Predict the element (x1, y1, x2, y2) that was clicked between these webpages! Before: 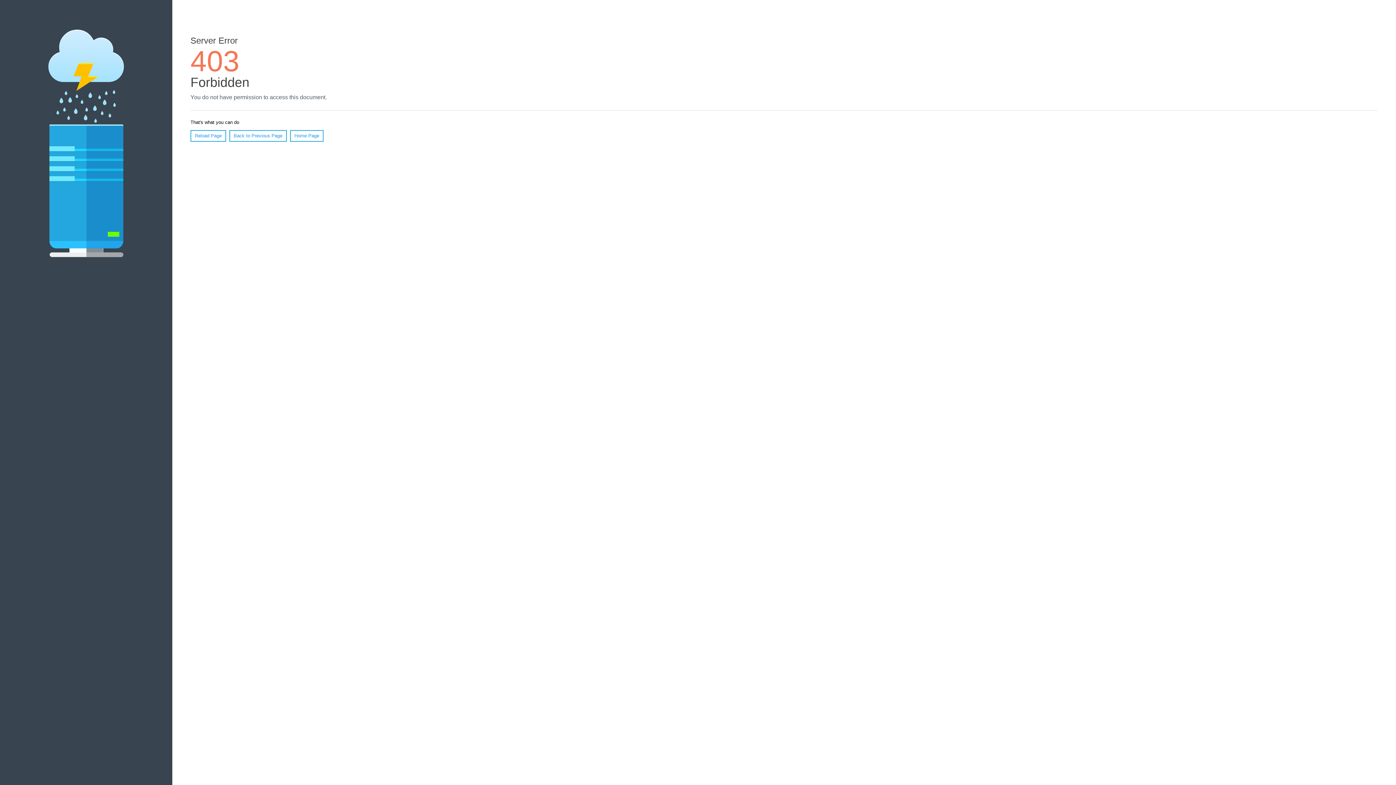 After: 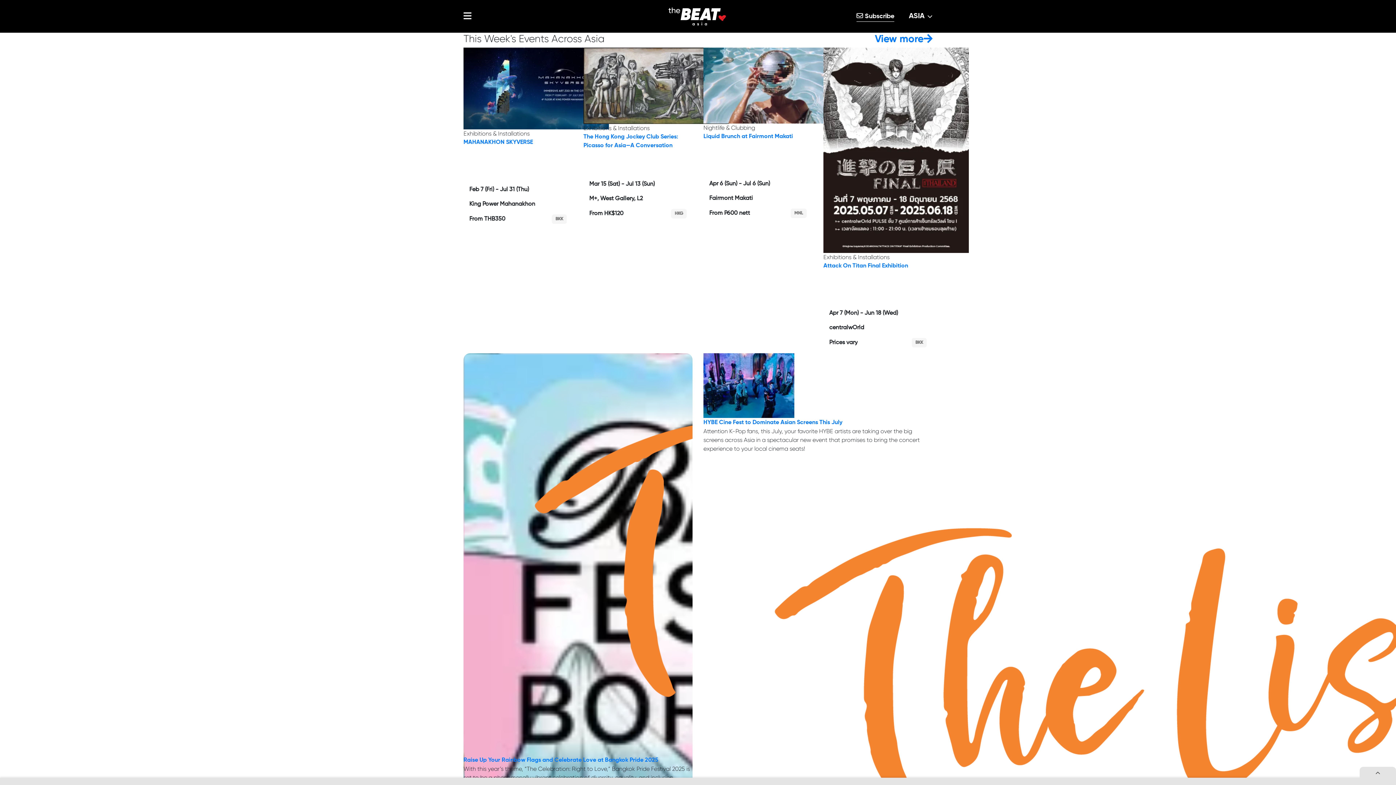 Action: label: Home Page bbox: (290, 130, 323, 141)